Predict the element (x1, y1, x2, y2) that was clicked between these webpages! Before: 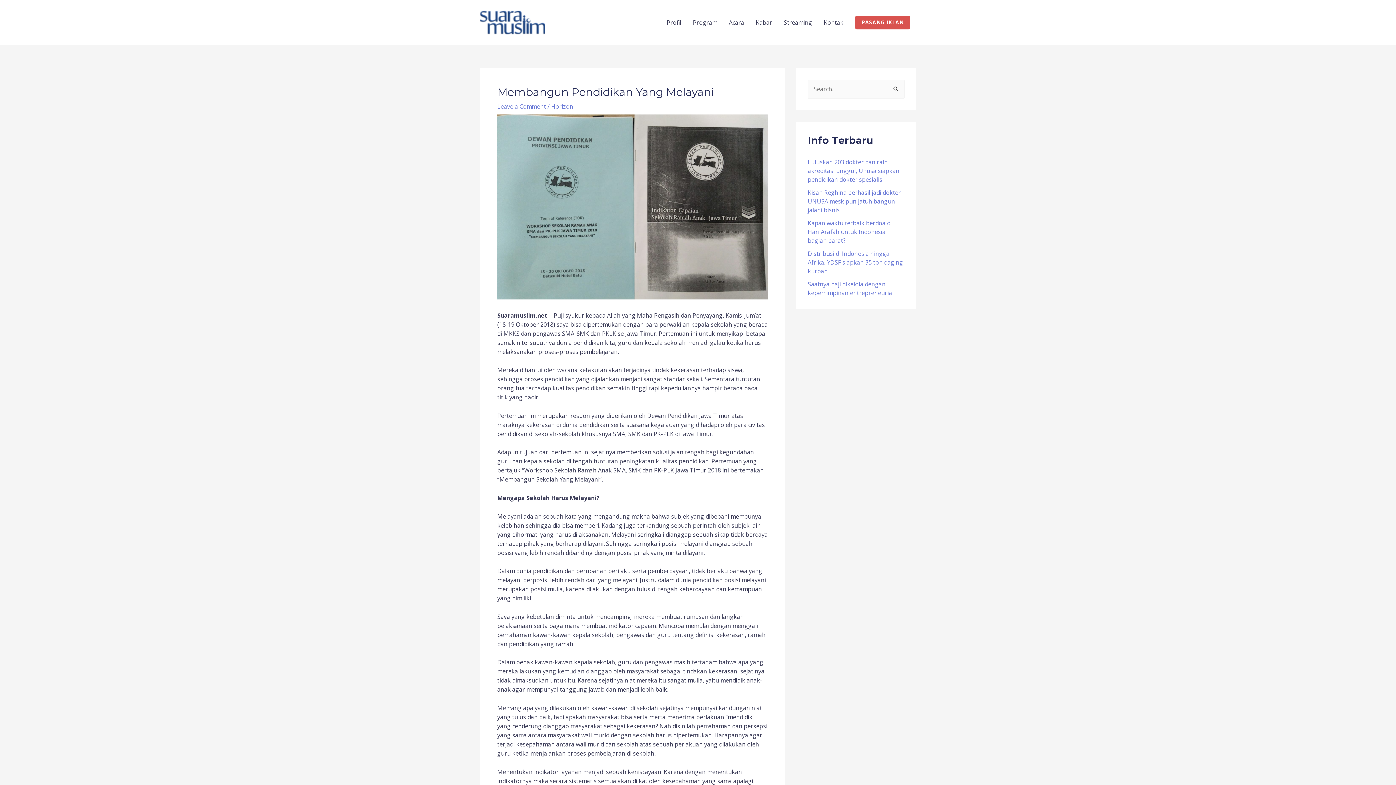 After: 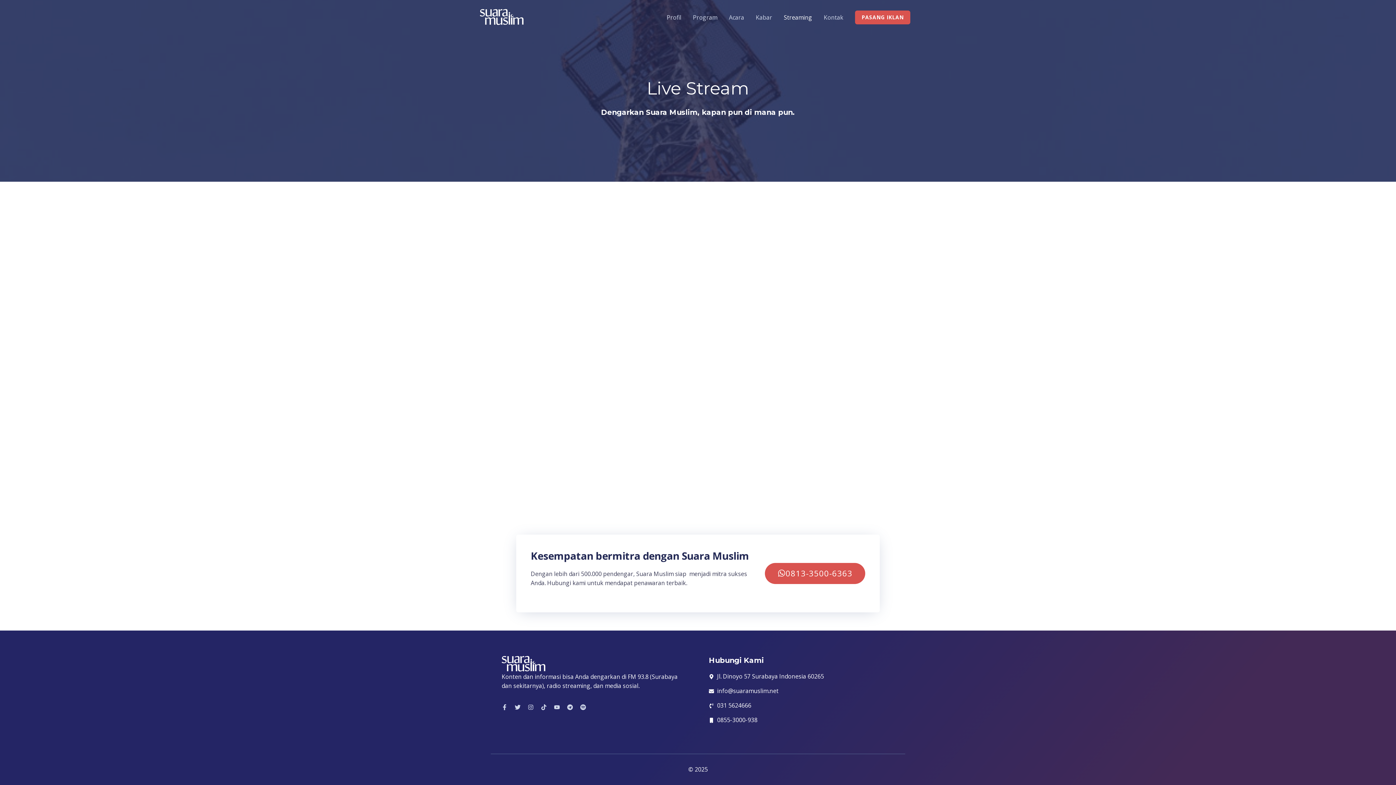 Action: bbox: (778, 10, 818, 34) label: Streaming